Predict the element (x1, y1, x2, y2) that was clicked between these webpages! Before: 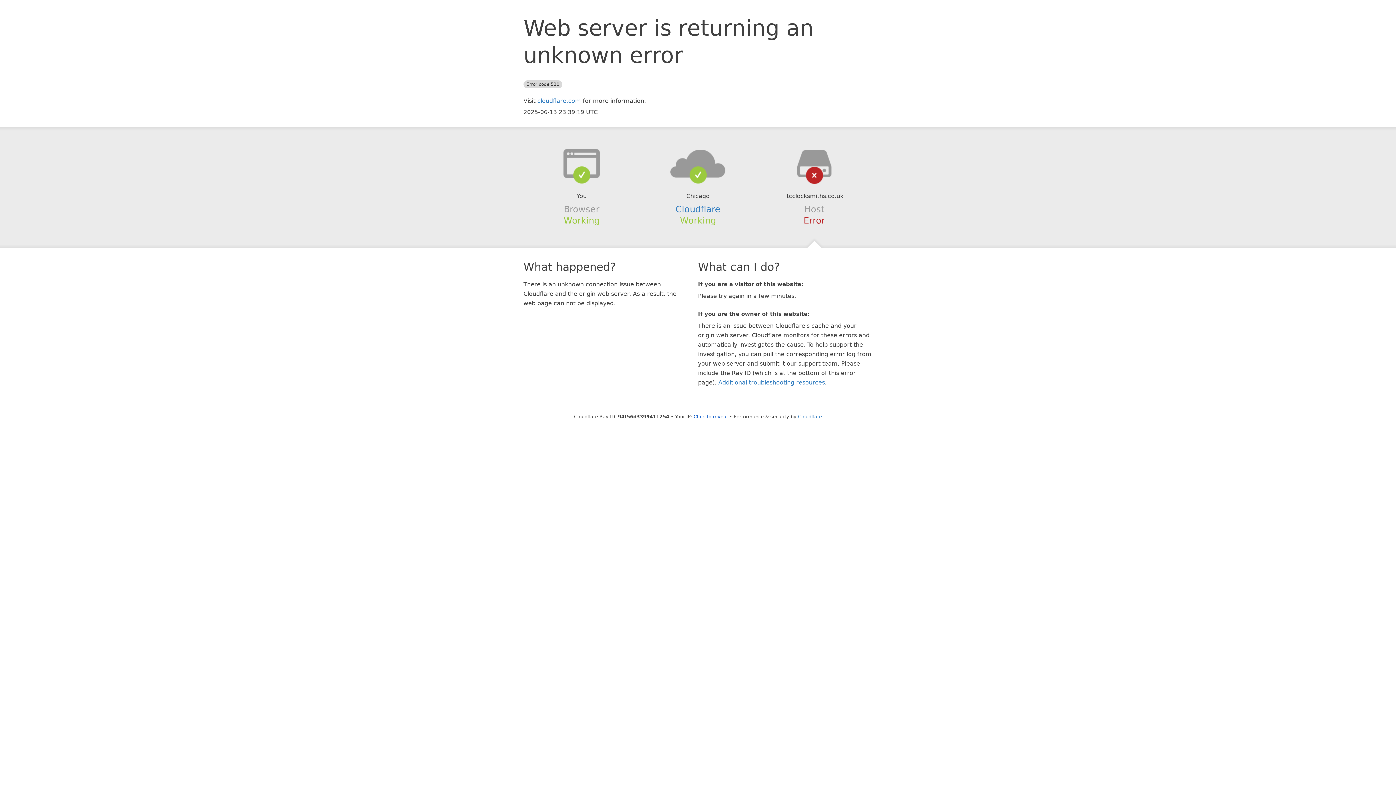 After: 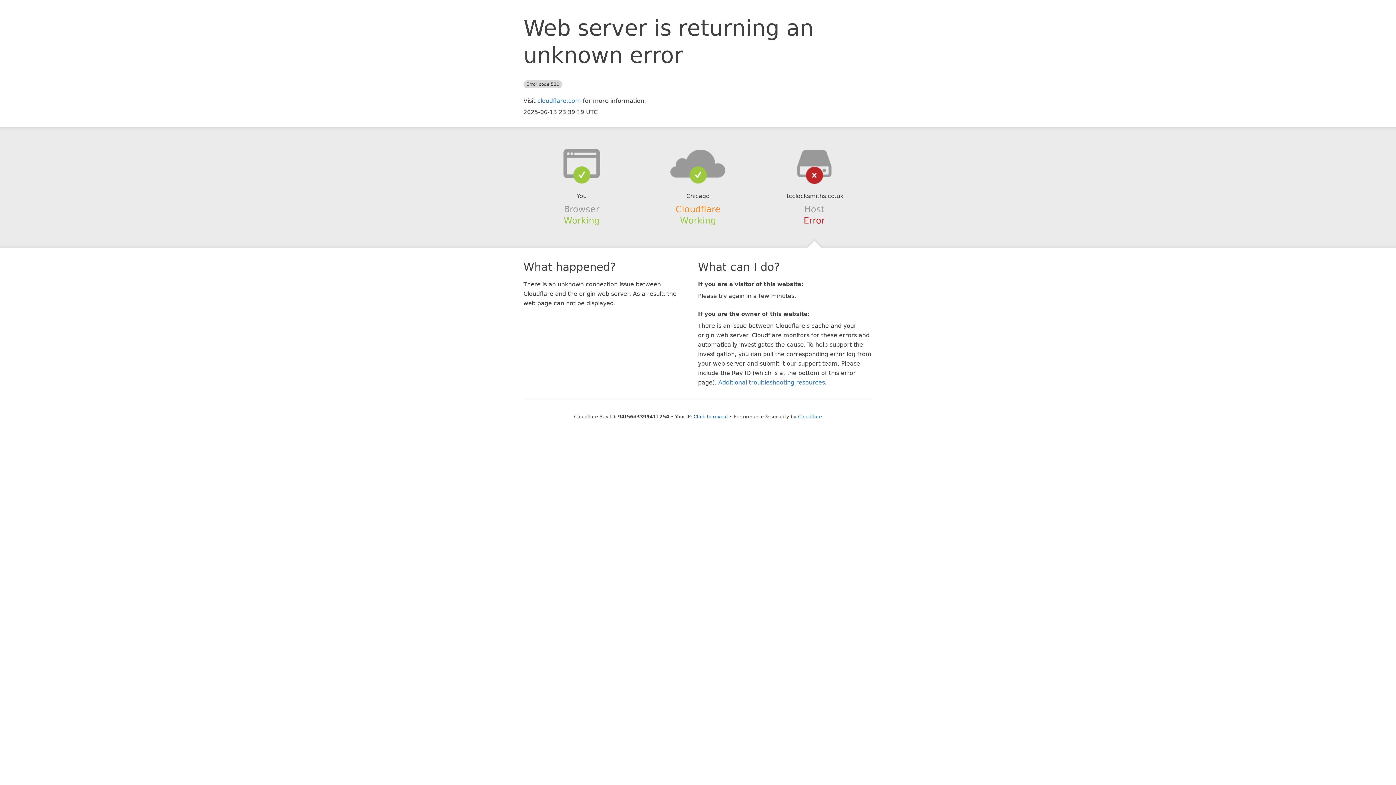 Action: bbox: (675, 204, 720, 214) label: Cloudflare